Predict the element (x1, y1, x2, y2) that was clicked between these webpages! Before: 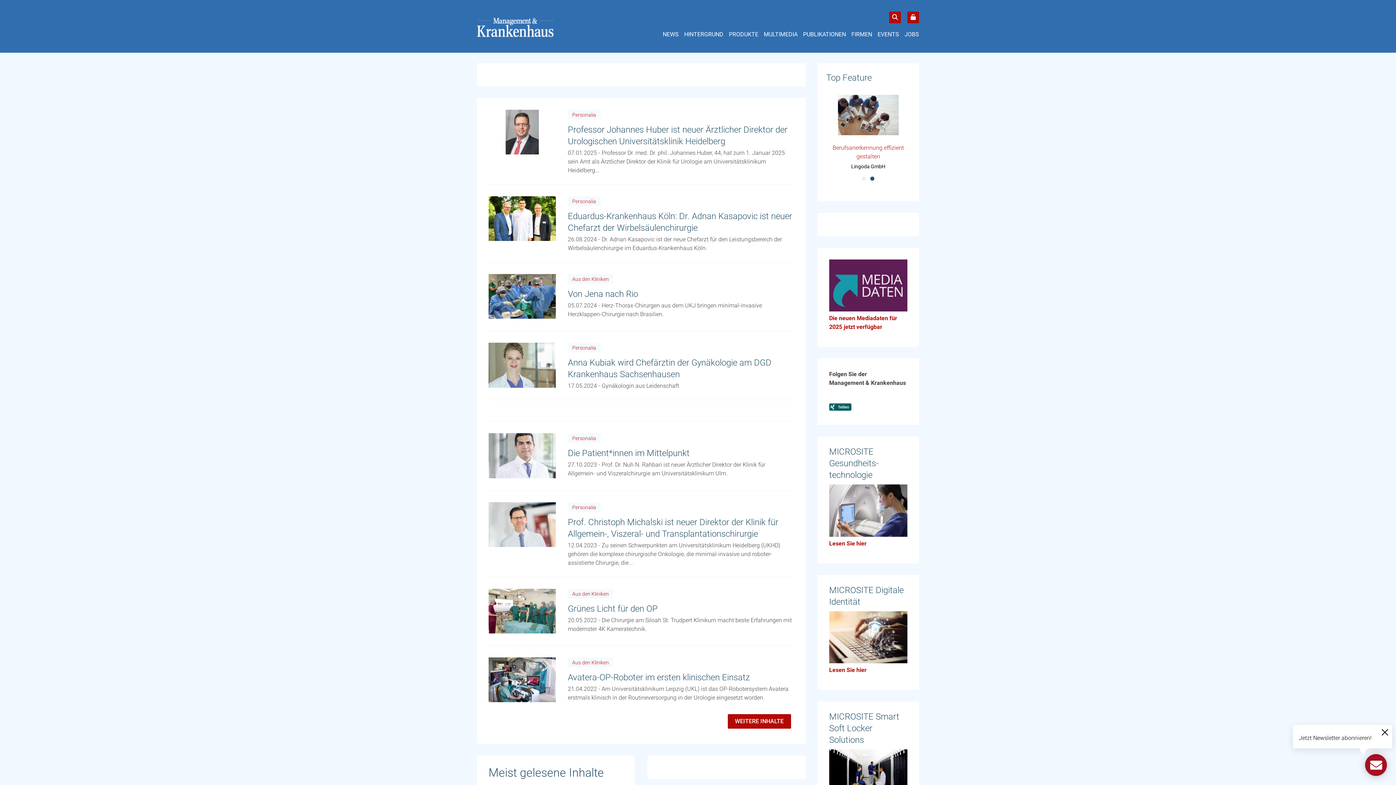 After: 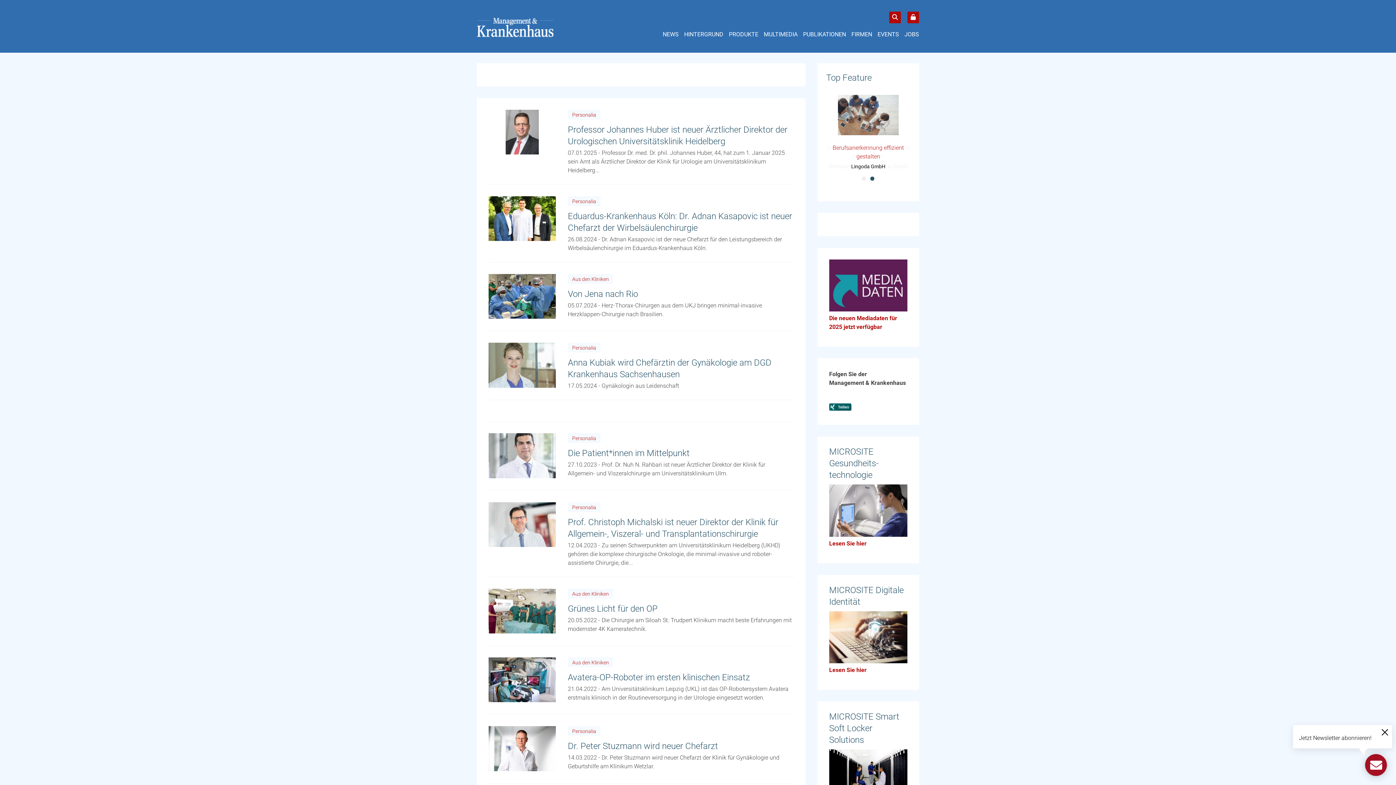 Action: label: WEITERE INHALTE bbox: (727, 714, 791, 729)